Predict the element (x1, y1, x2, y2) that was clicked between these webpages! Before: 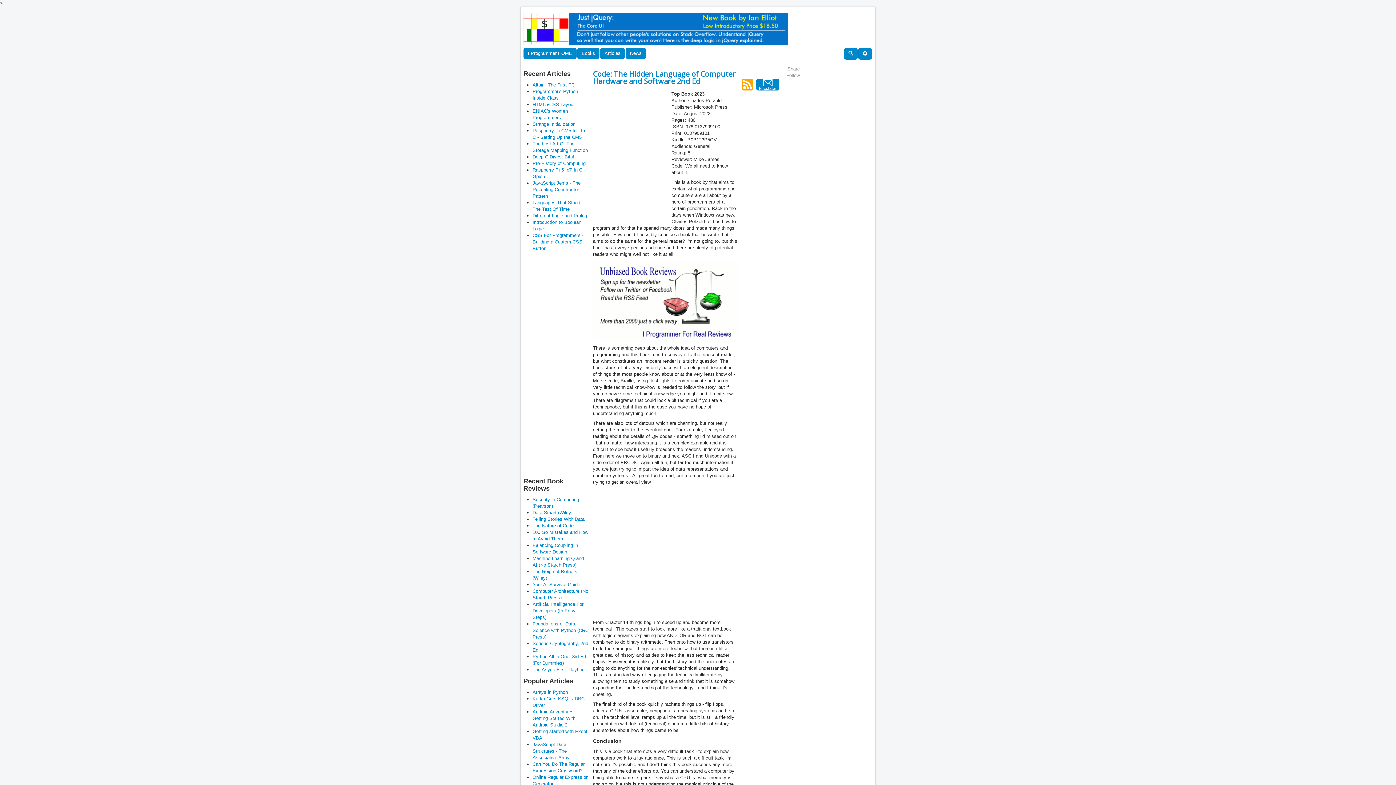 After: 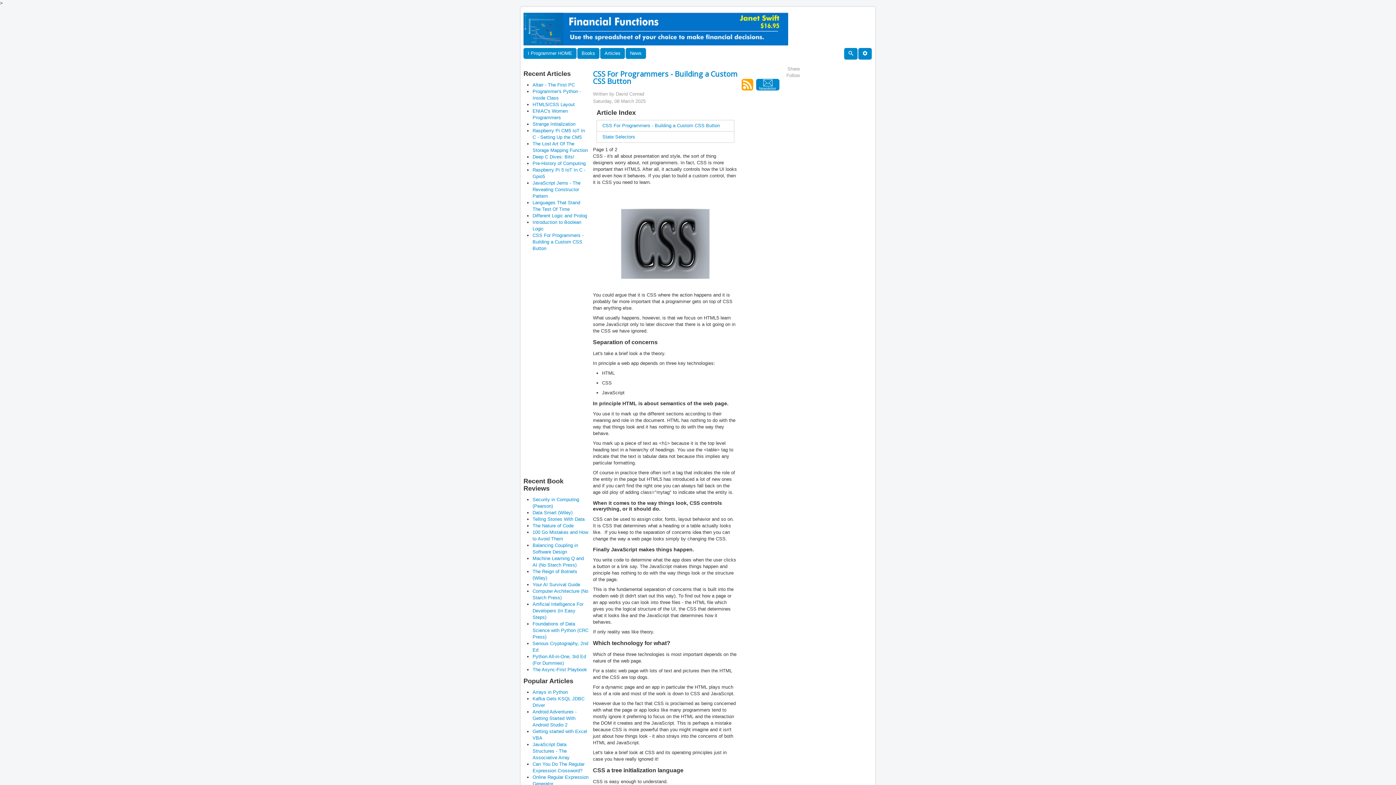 Action: label: CSS For Programmers - Building a Custom CSS Button bbox: (532, 232, 583, 251)